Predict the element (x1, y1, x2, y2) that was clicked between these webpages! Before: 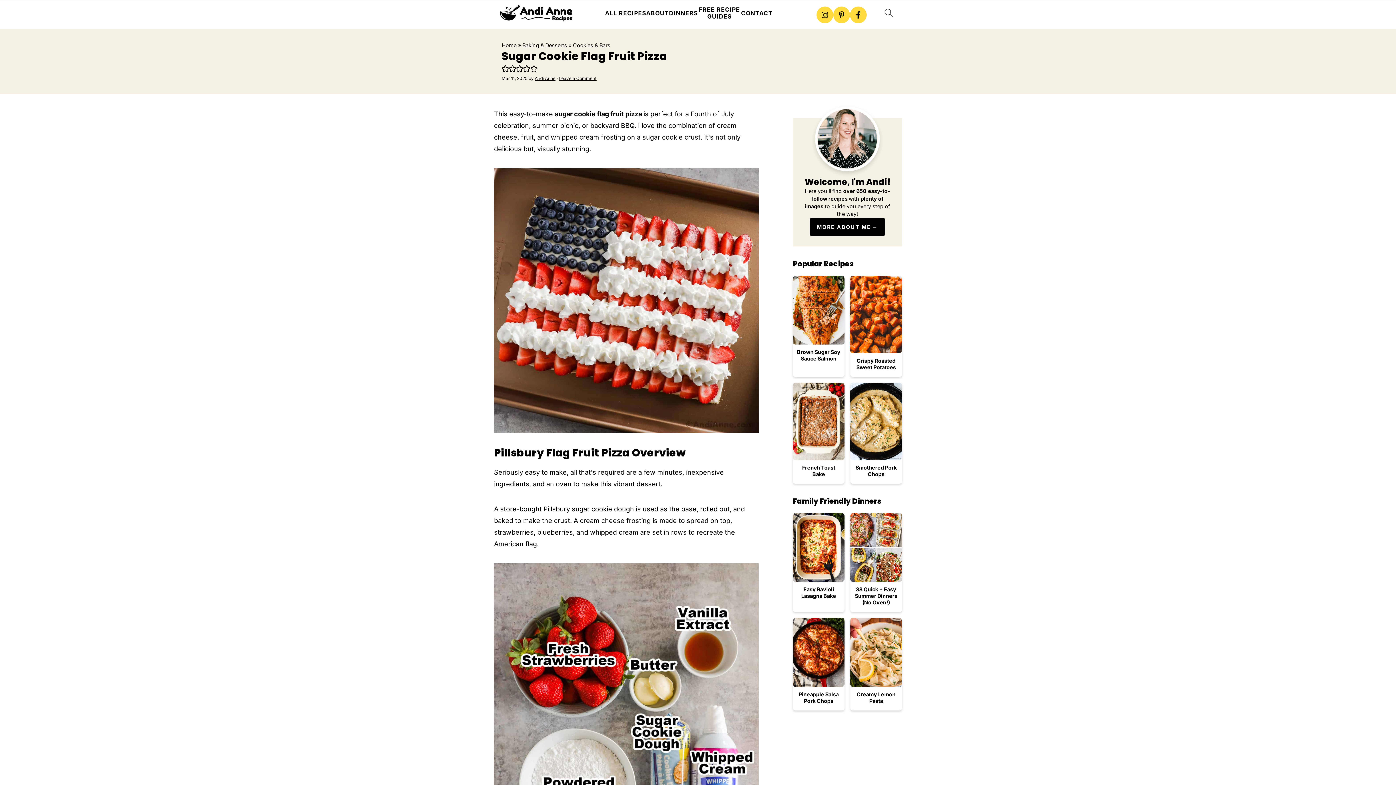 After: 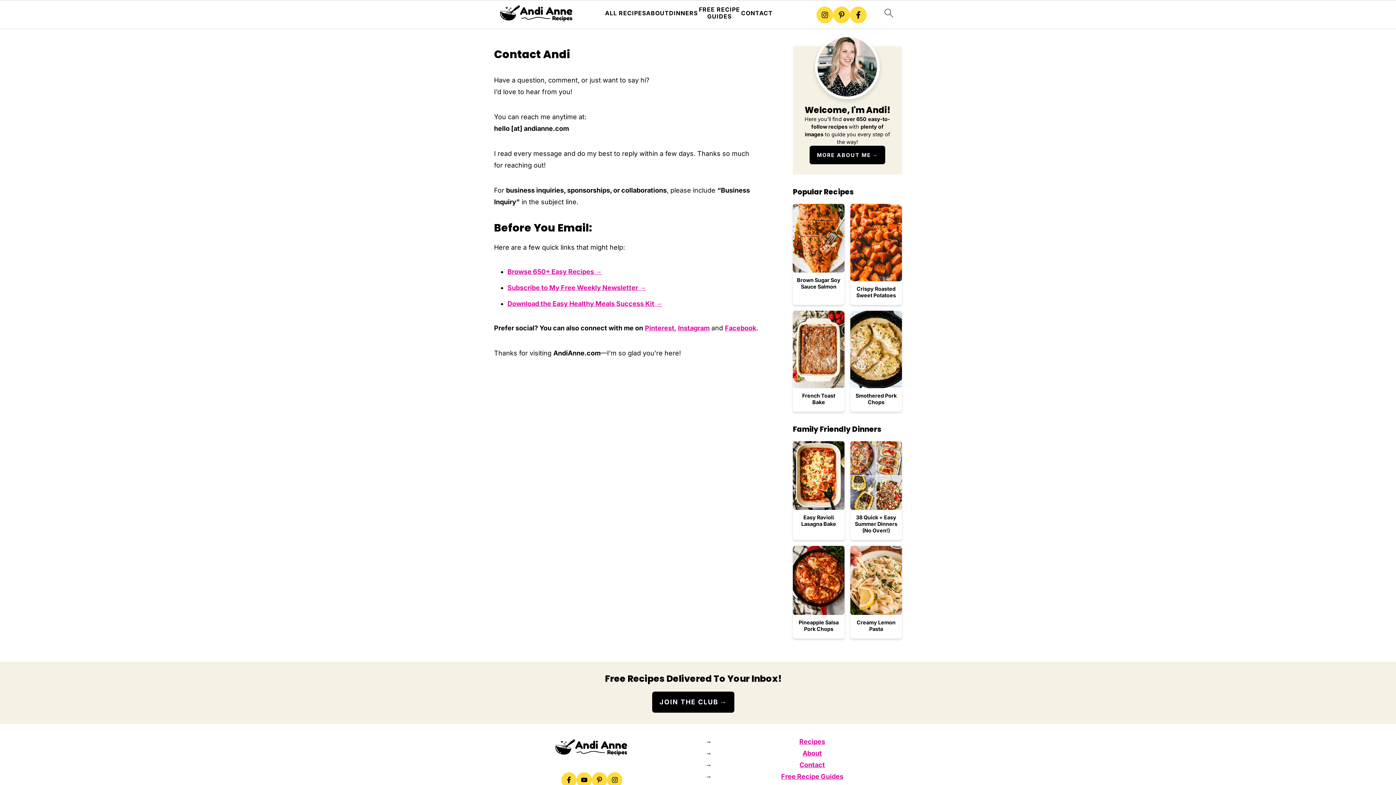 Action: bbox: (741, 9, 772, 16) label: CONTACT